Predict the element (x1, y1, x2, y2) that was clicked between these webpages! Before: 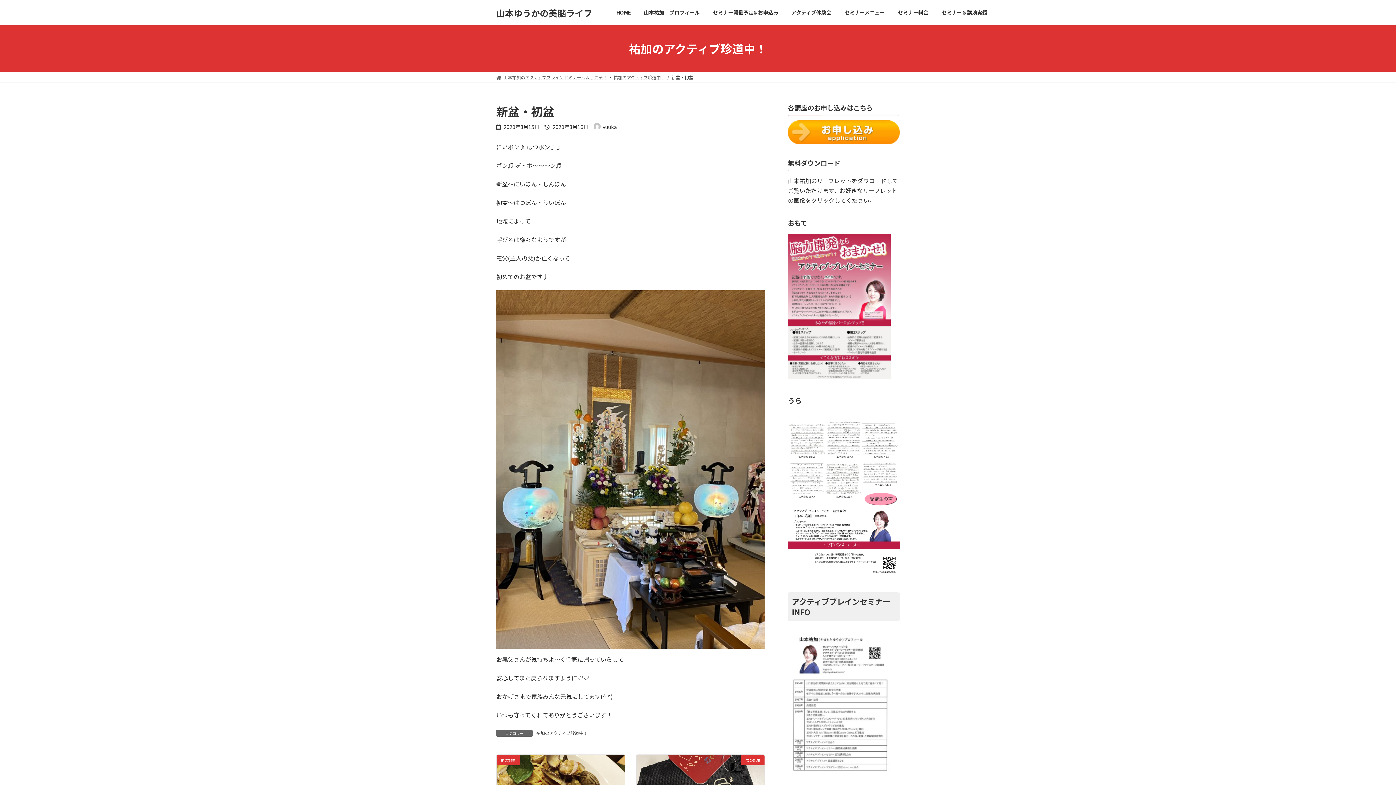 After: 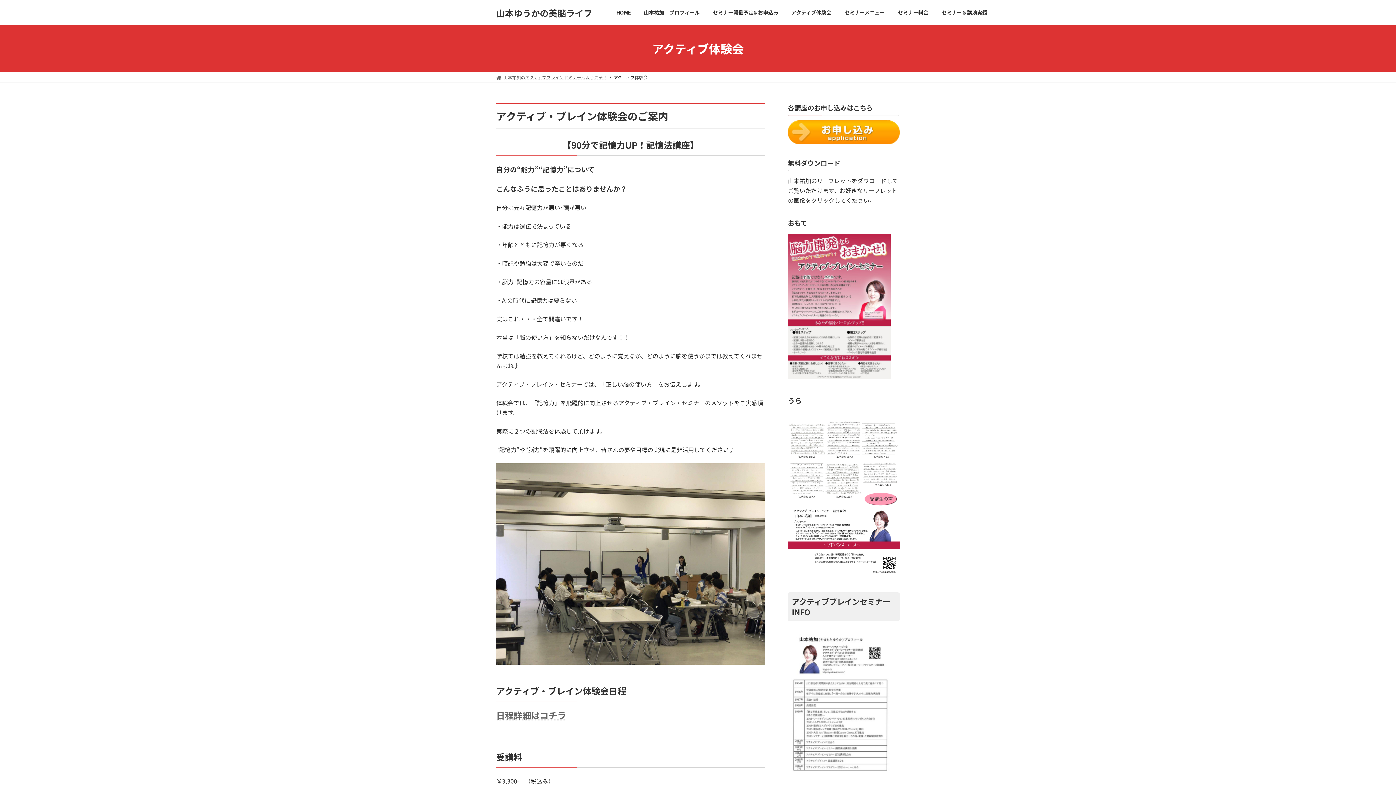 Action: bbox: (785, 3, 838, 21) label: アクティブ体験会